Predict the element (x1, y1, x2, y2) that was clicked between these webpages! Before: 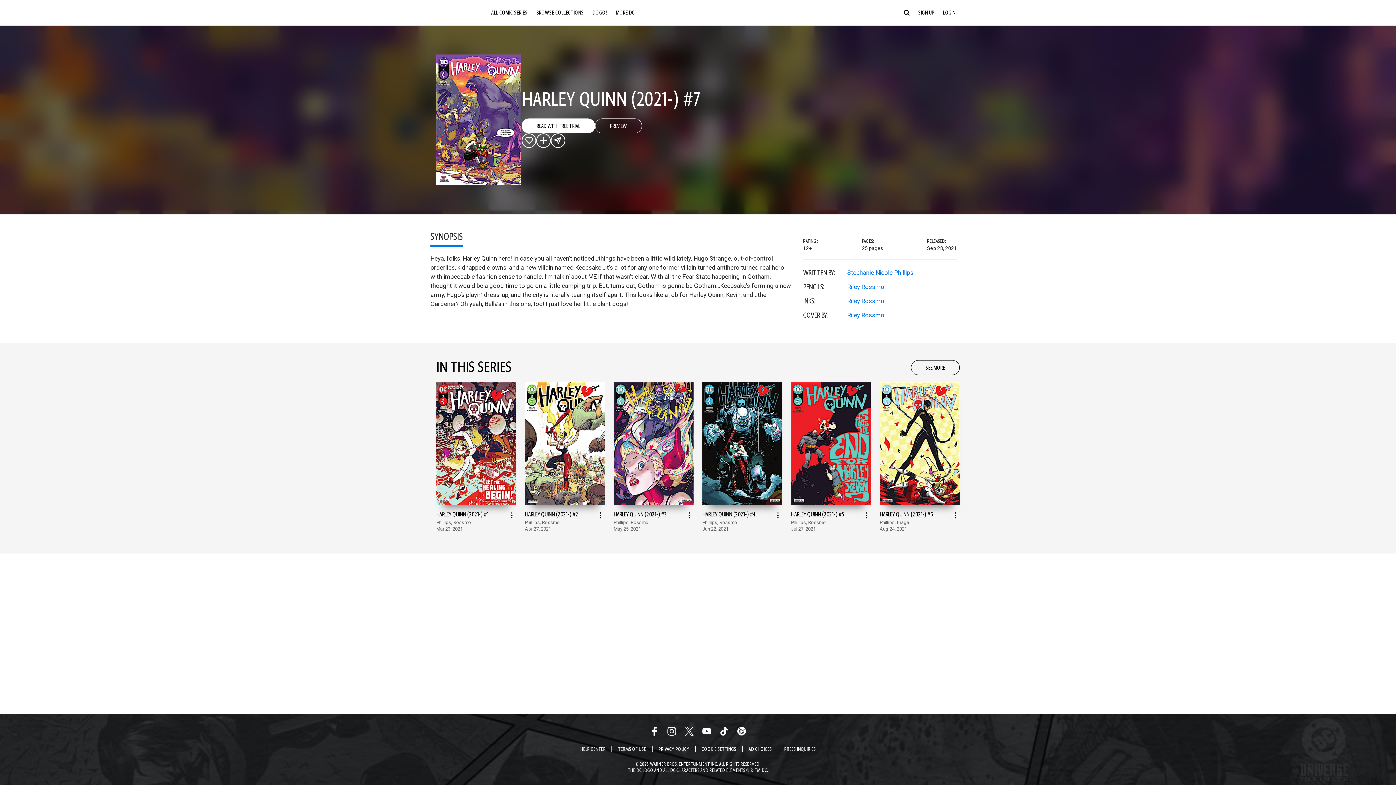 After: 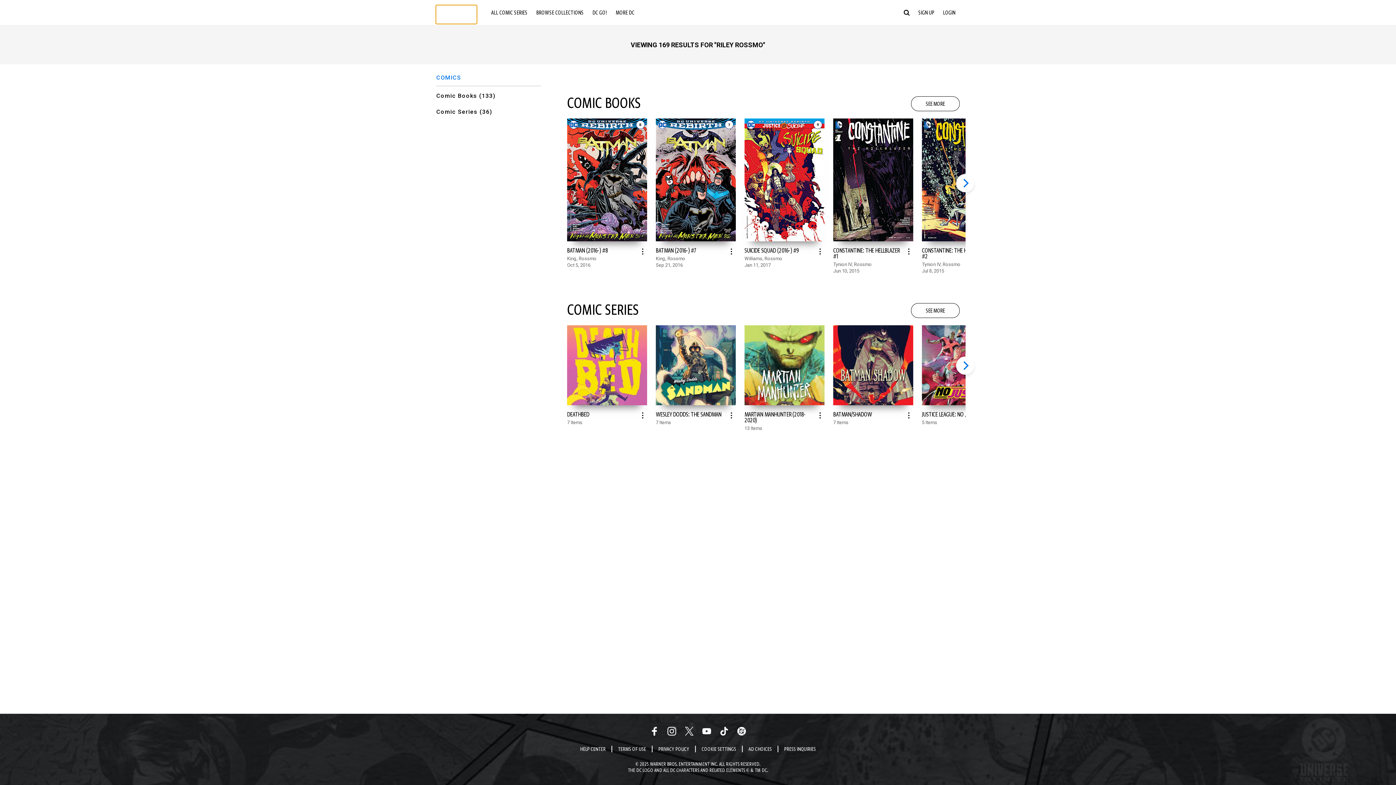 Action: label: View more from Riley Rossmo bbox: (847, 294, 884, 302)